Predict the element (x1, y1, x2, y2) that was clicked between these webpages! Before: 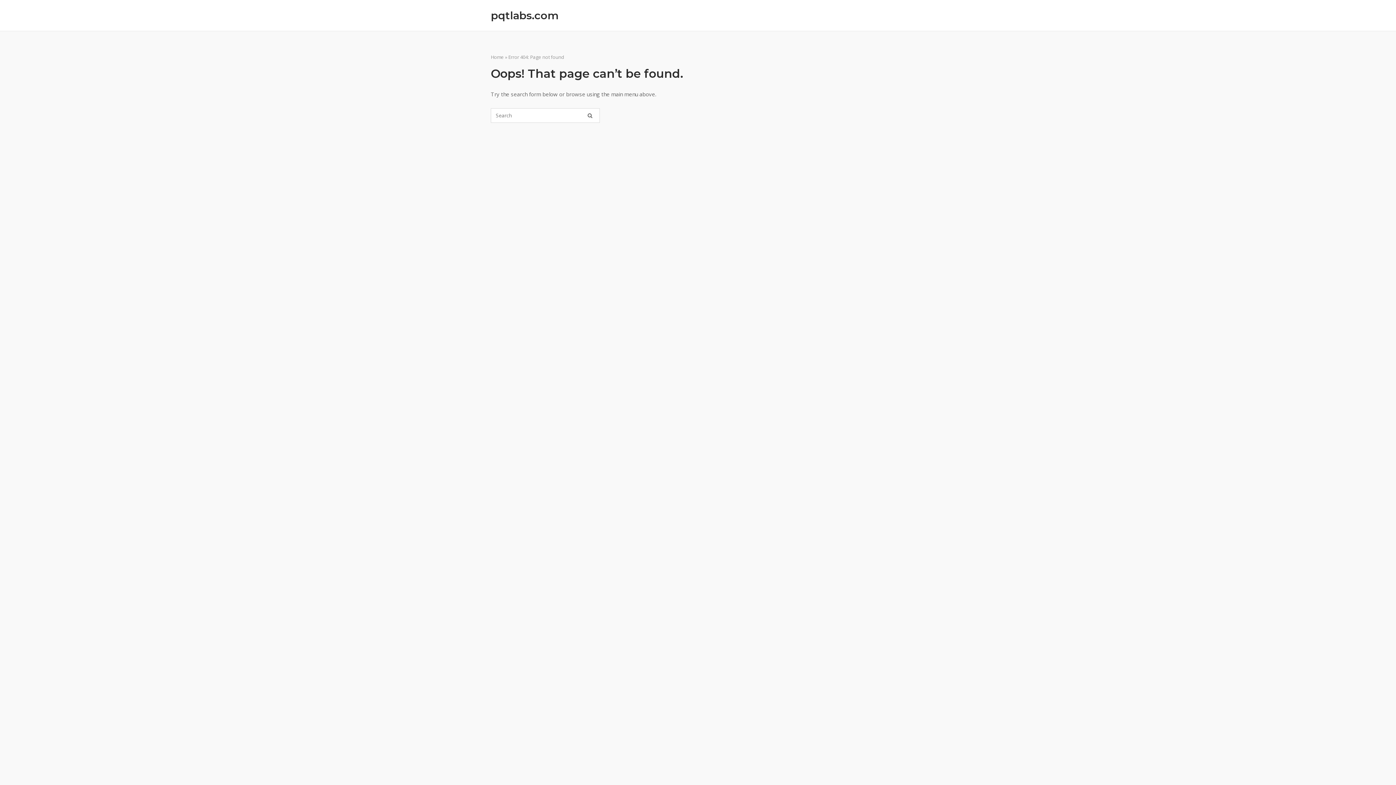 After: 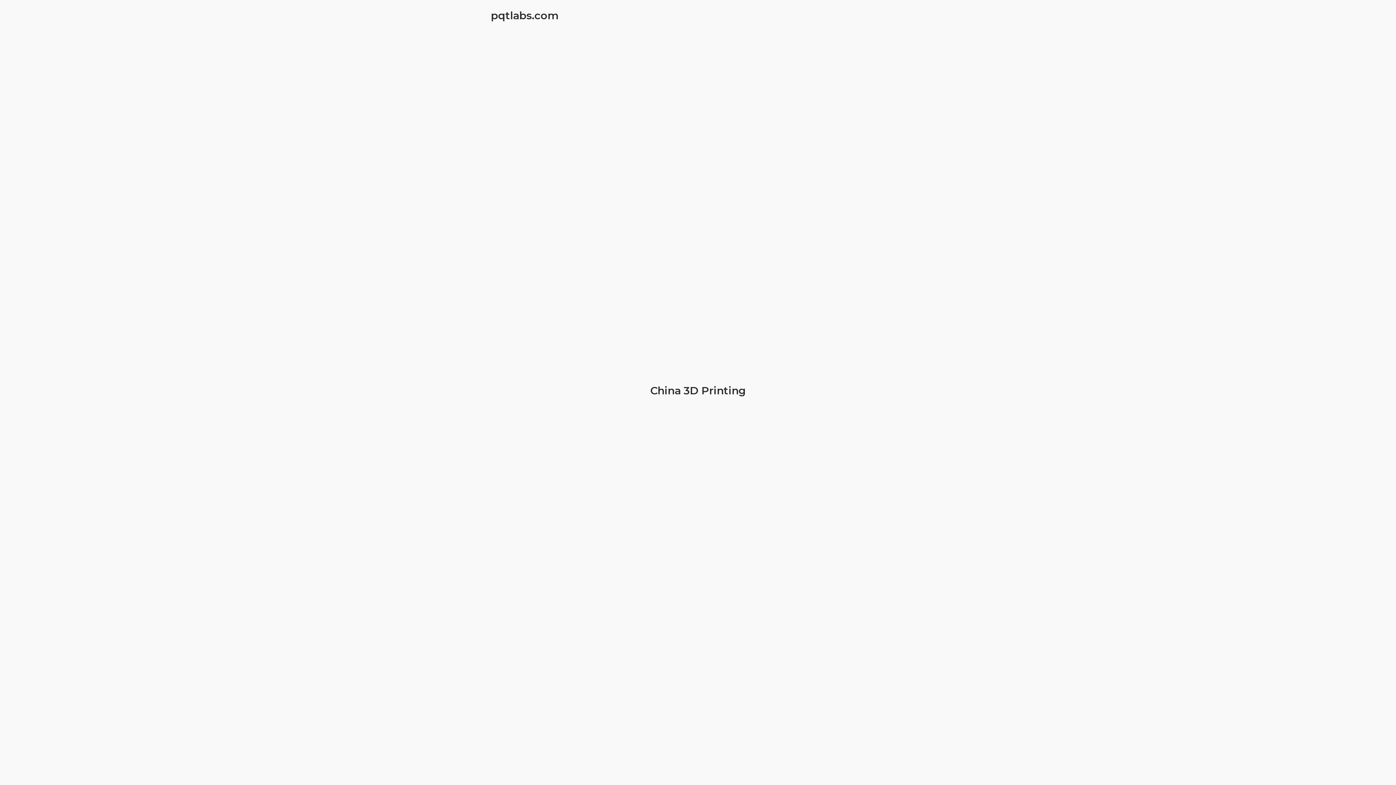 Action: bbox: (490, 9, 558, 21) label: pqtlabs.com